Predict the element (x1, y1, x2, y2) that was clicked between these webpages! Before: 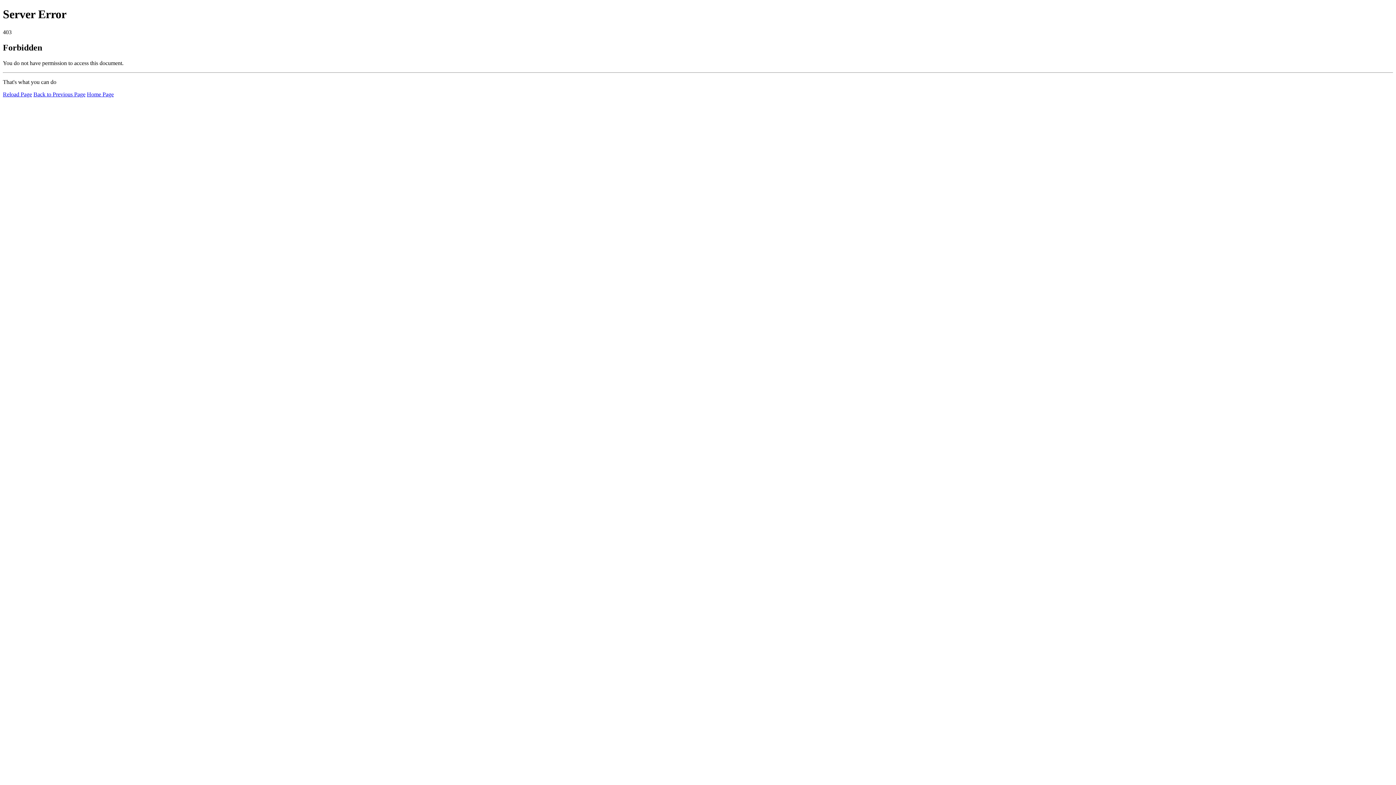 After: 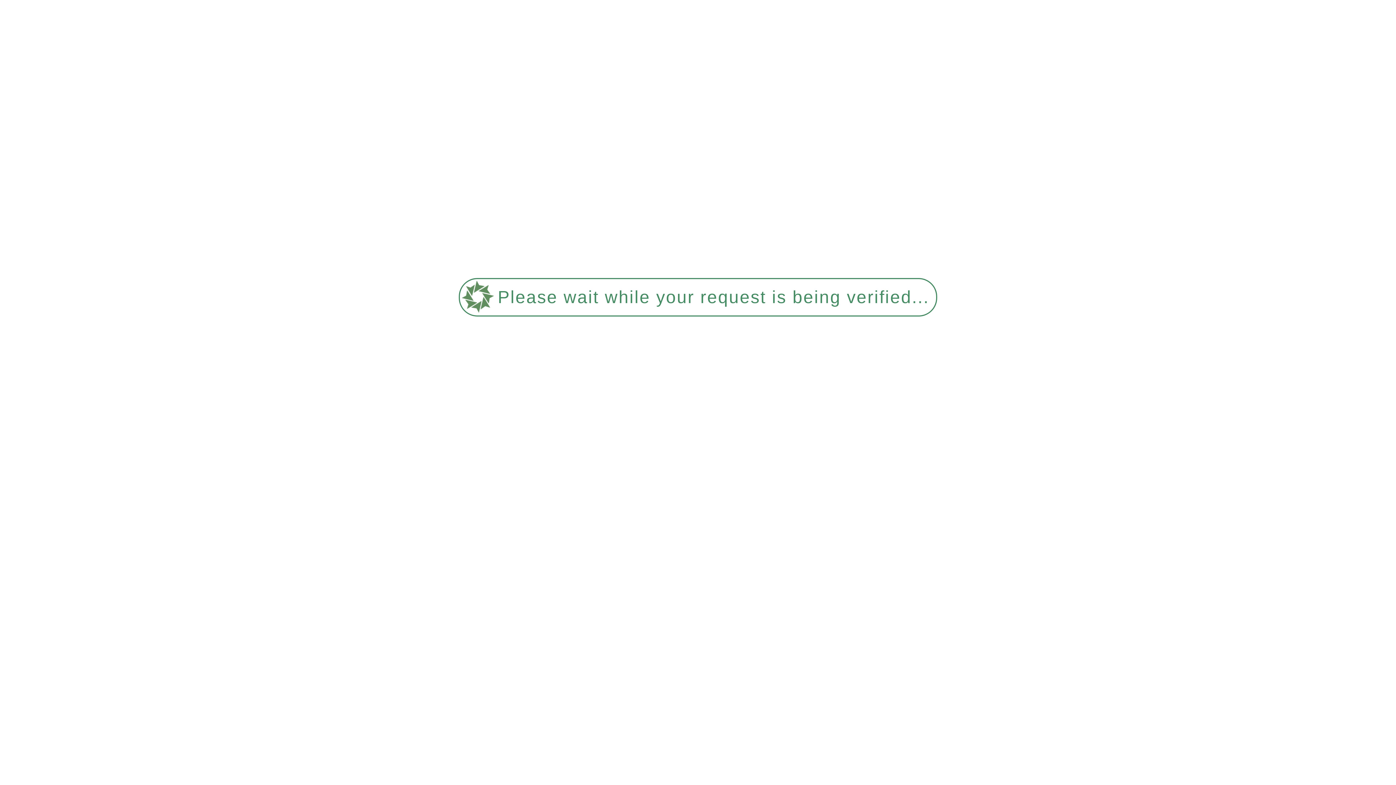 Action: label: Home Page bbox: (86, 91, 113, 97)